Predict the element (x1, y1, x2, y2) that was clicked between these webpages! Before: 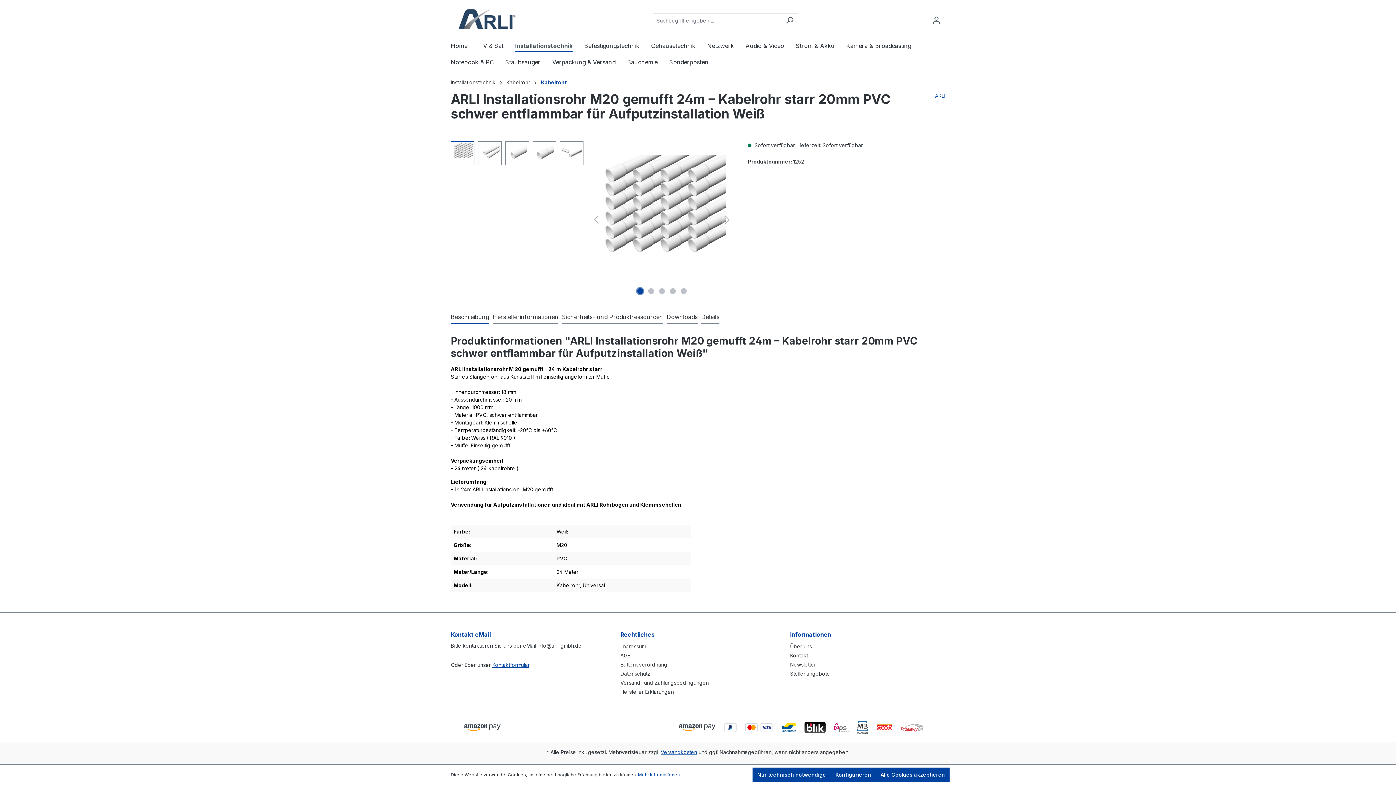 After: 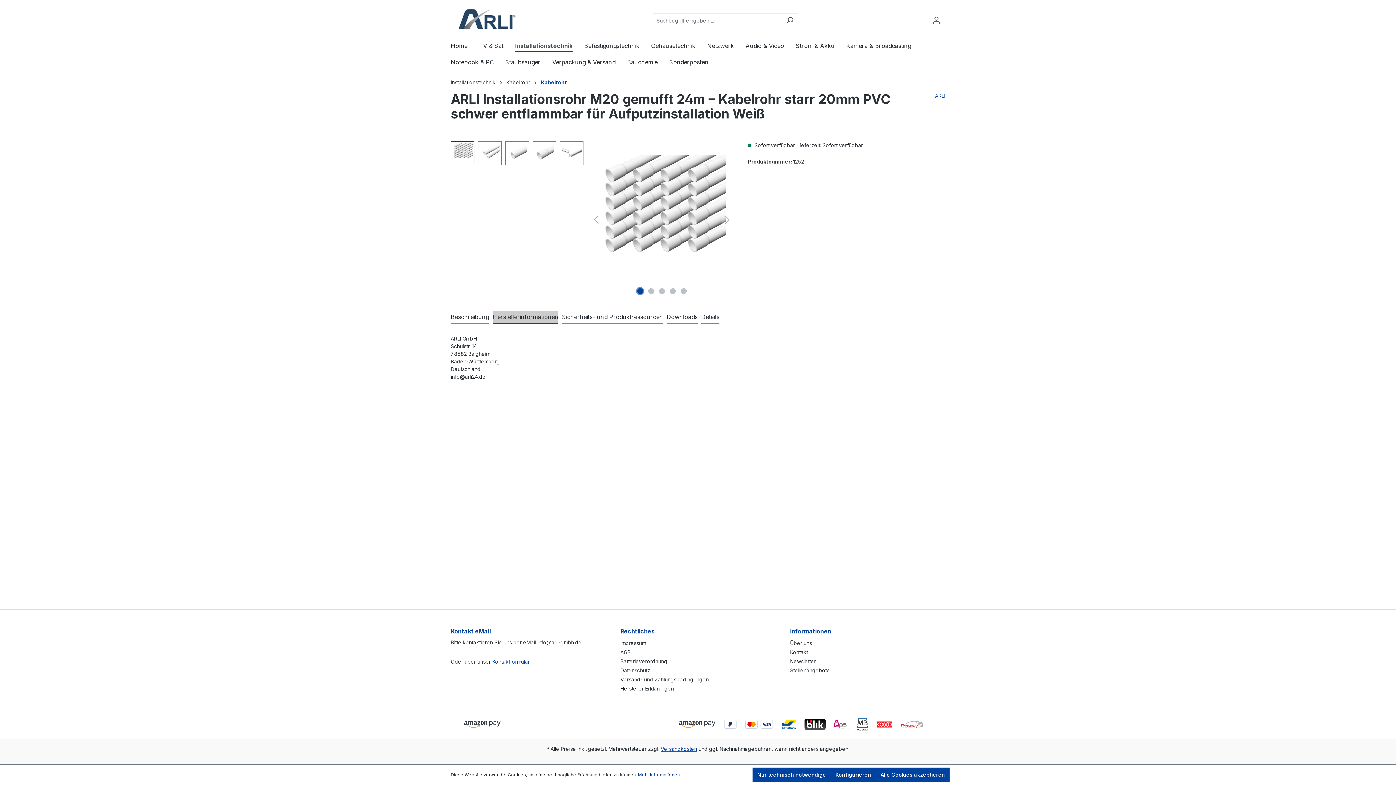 Action: label: Herstellerinformationen bbox: (492, 310, 558, 324)